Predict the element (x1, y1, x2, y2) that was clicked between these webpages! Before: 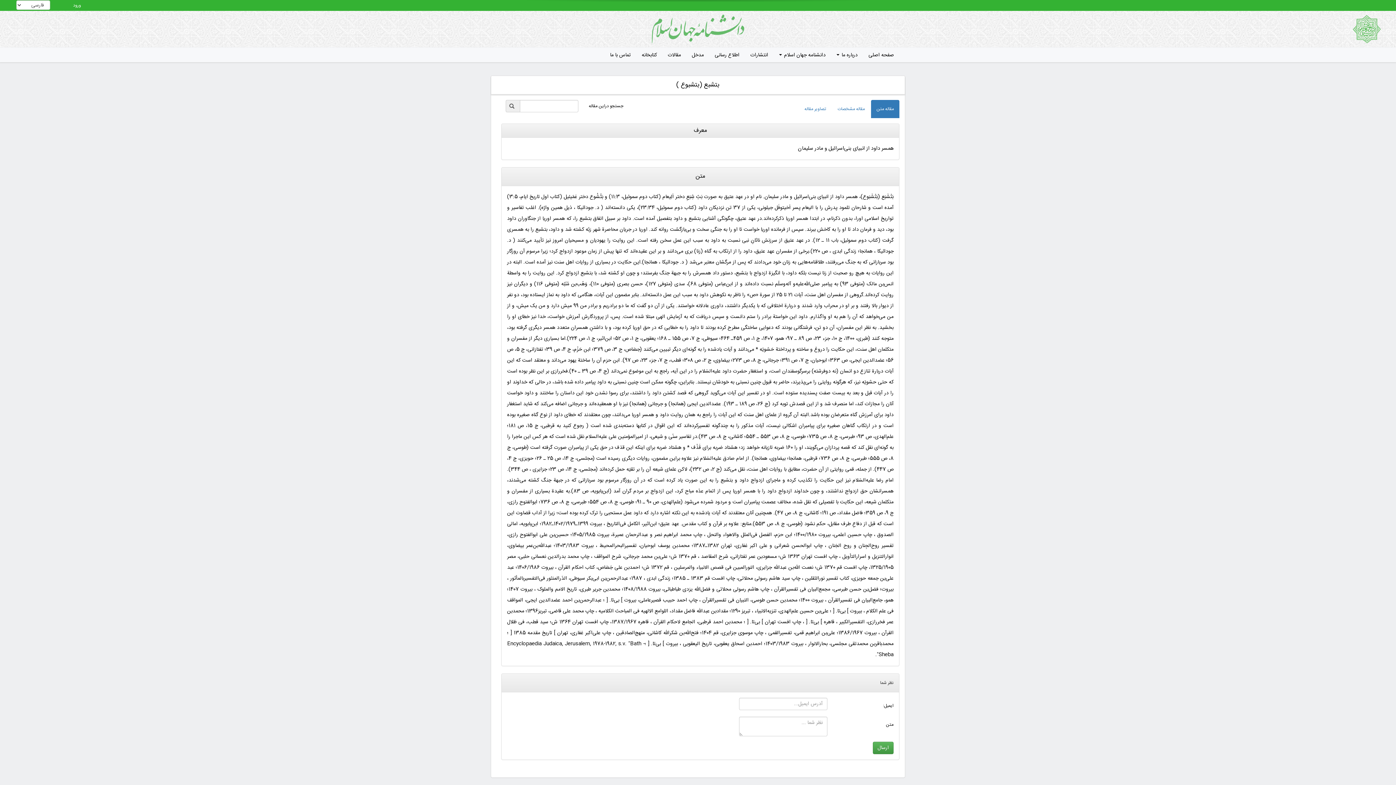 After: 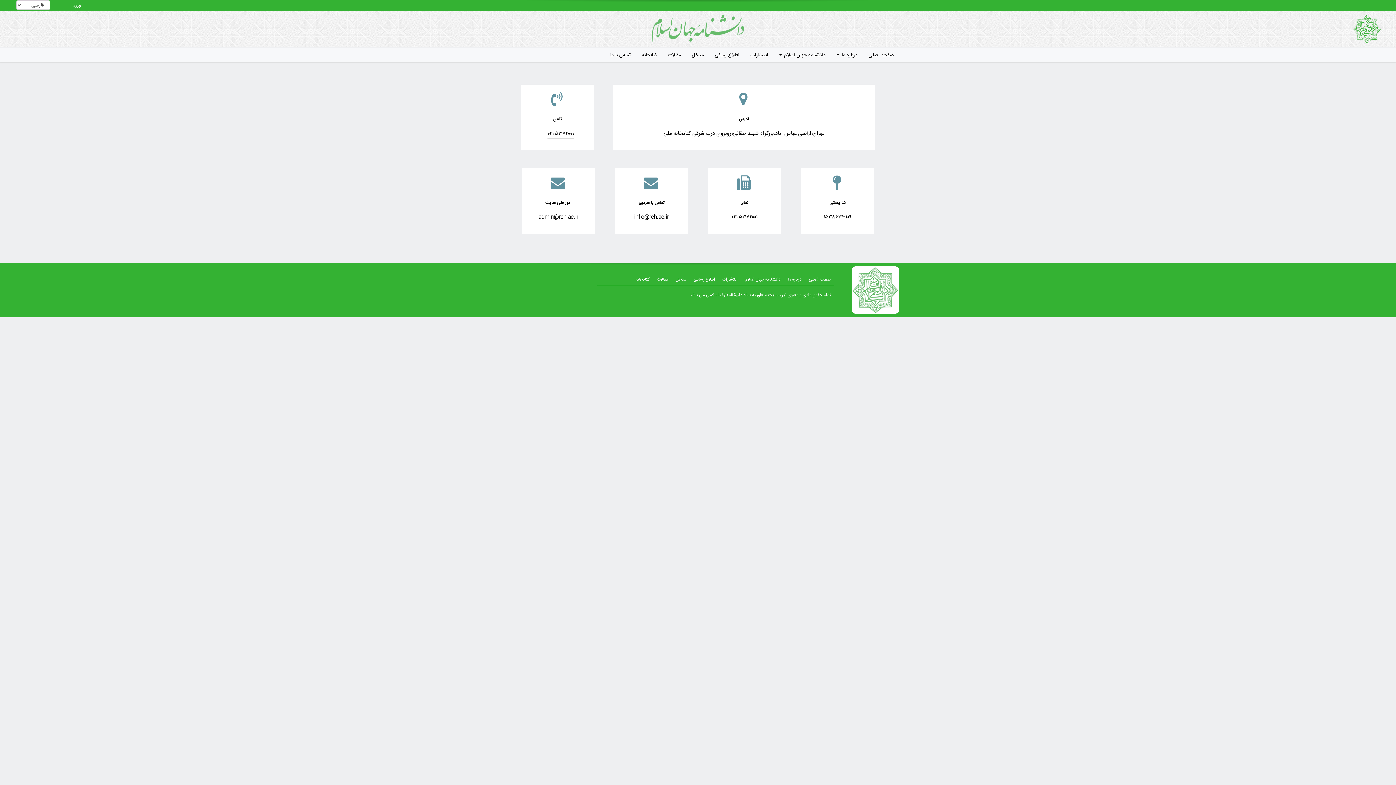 Action: label: تماس با ما bbox: (604, 48, 636, 61)